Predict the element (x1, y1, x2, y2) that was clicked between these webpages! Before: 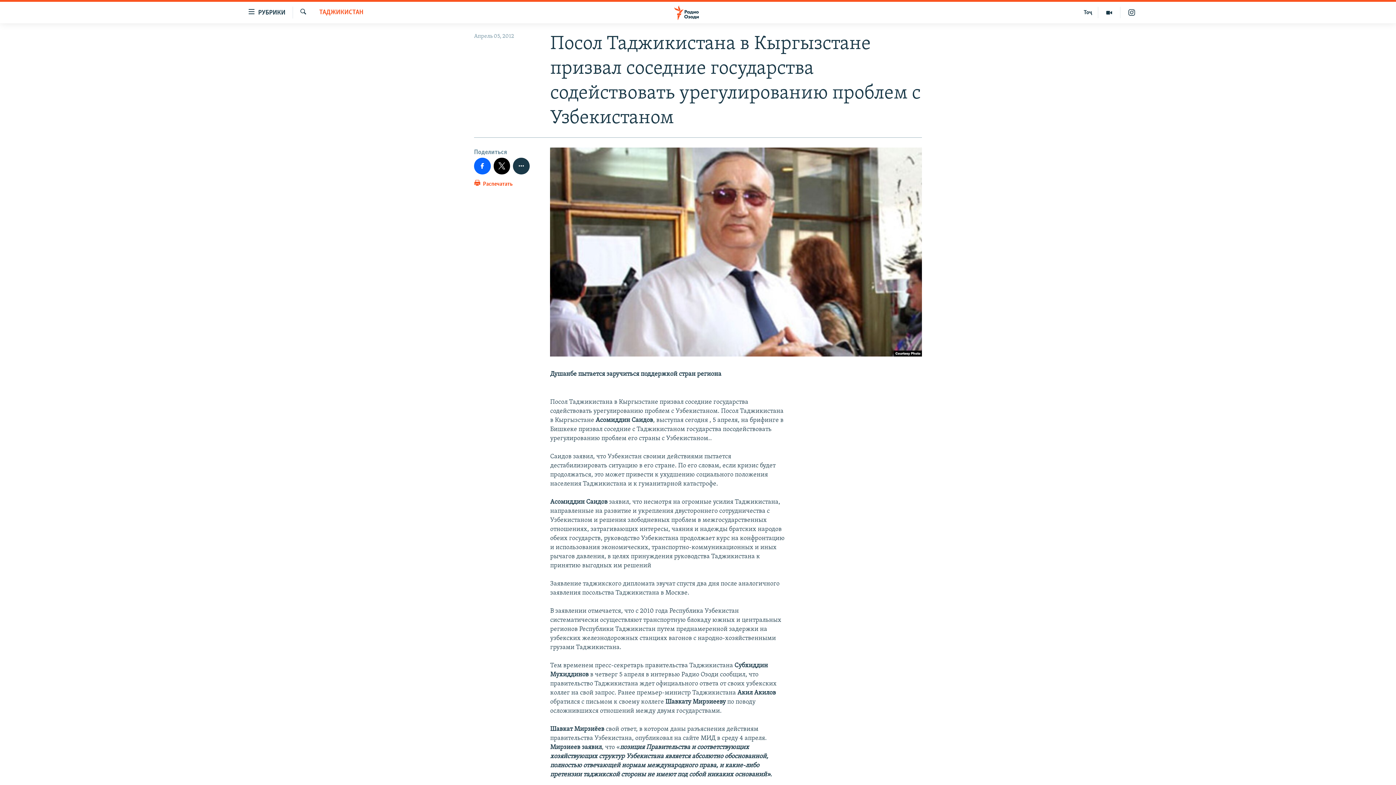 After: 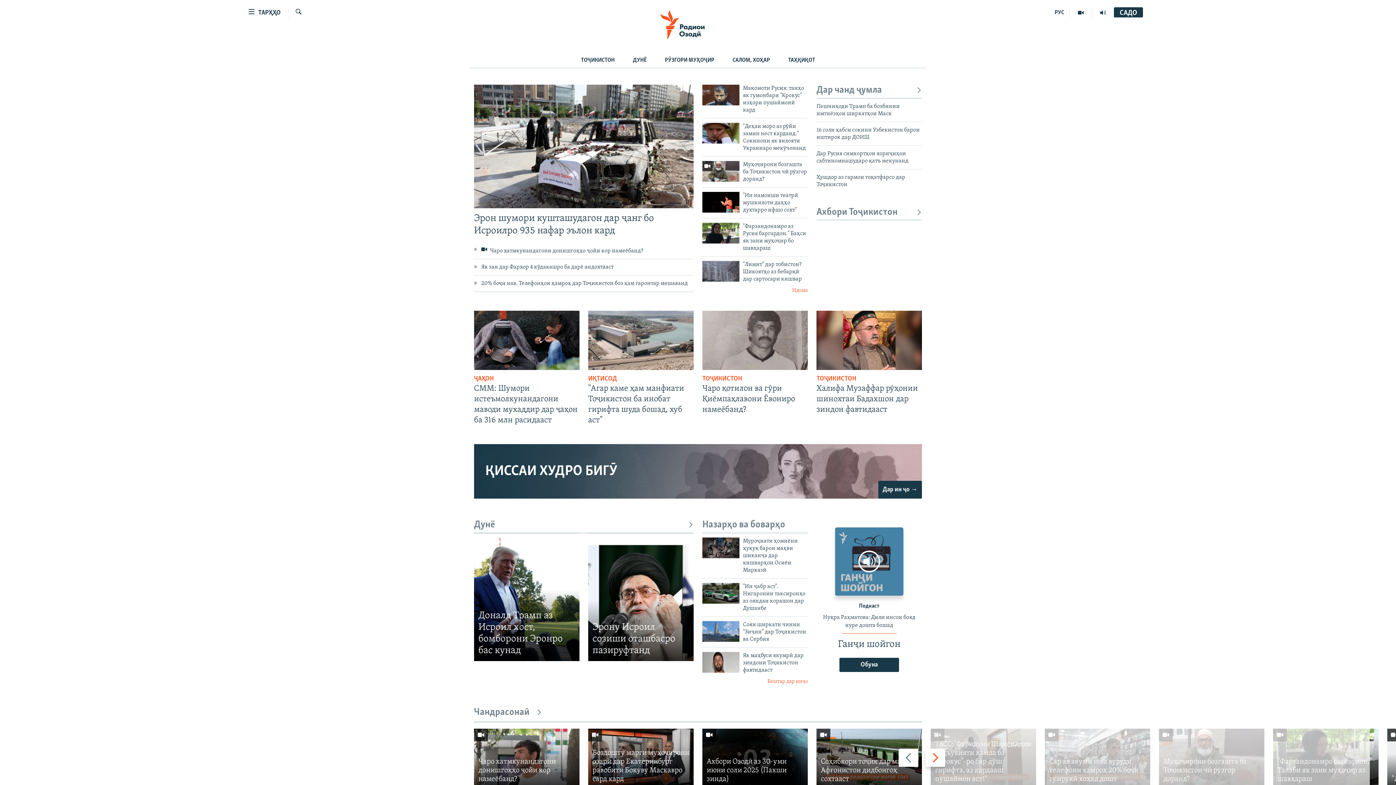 Action: bbox: (1078, 6, 1098, 18) label: Тоҷ